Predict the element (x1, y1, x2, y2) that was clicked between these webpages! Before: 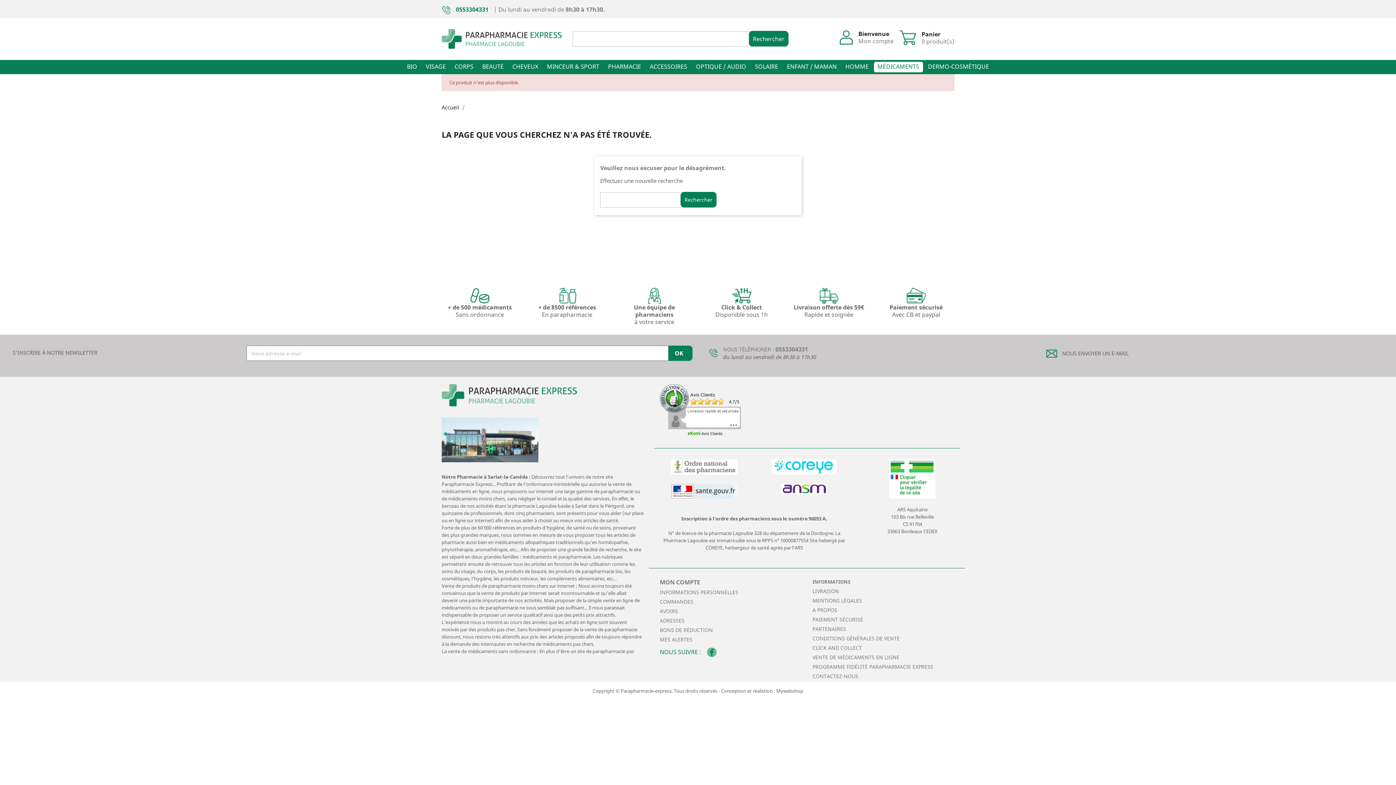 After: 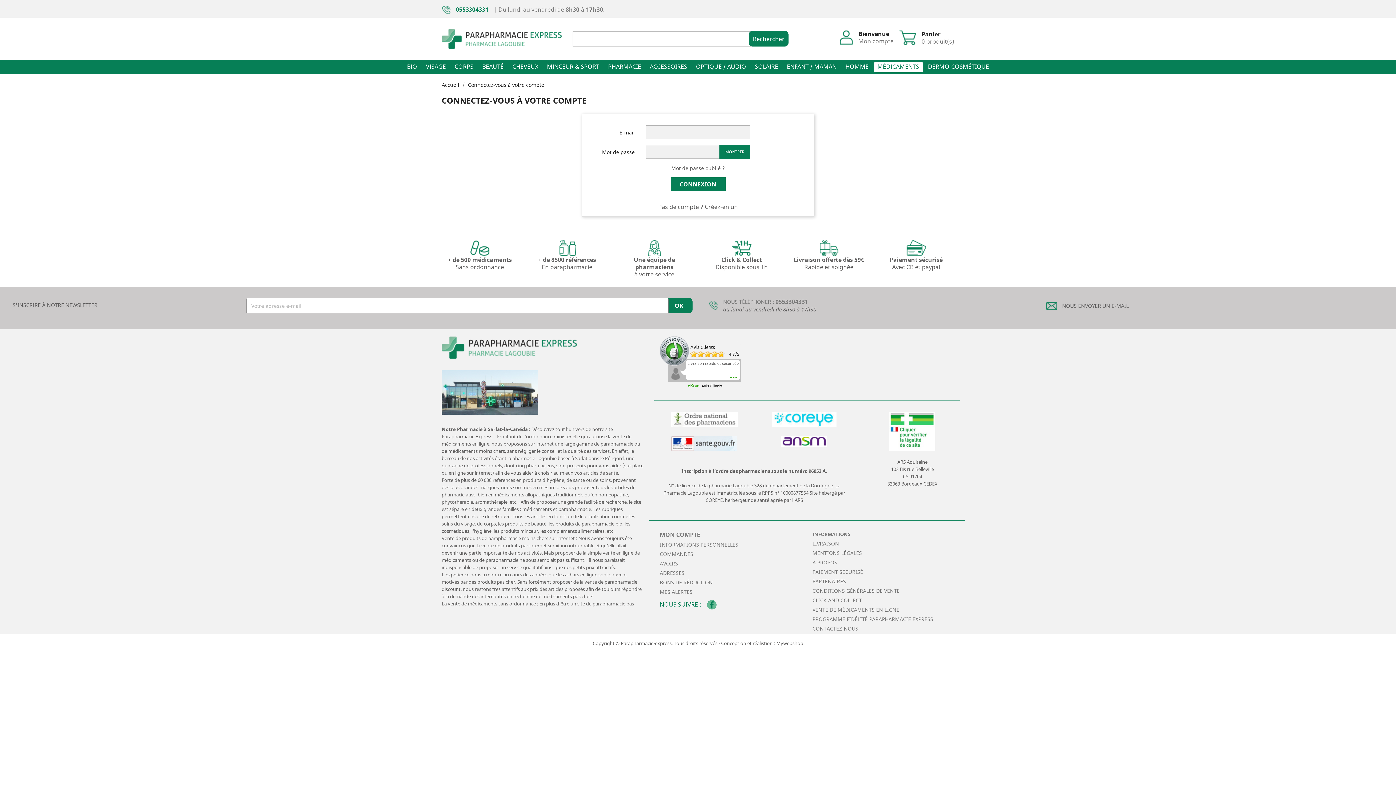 Action: bbox: (660, 626, 713, 633) label: BONS DE RÉDUCTION